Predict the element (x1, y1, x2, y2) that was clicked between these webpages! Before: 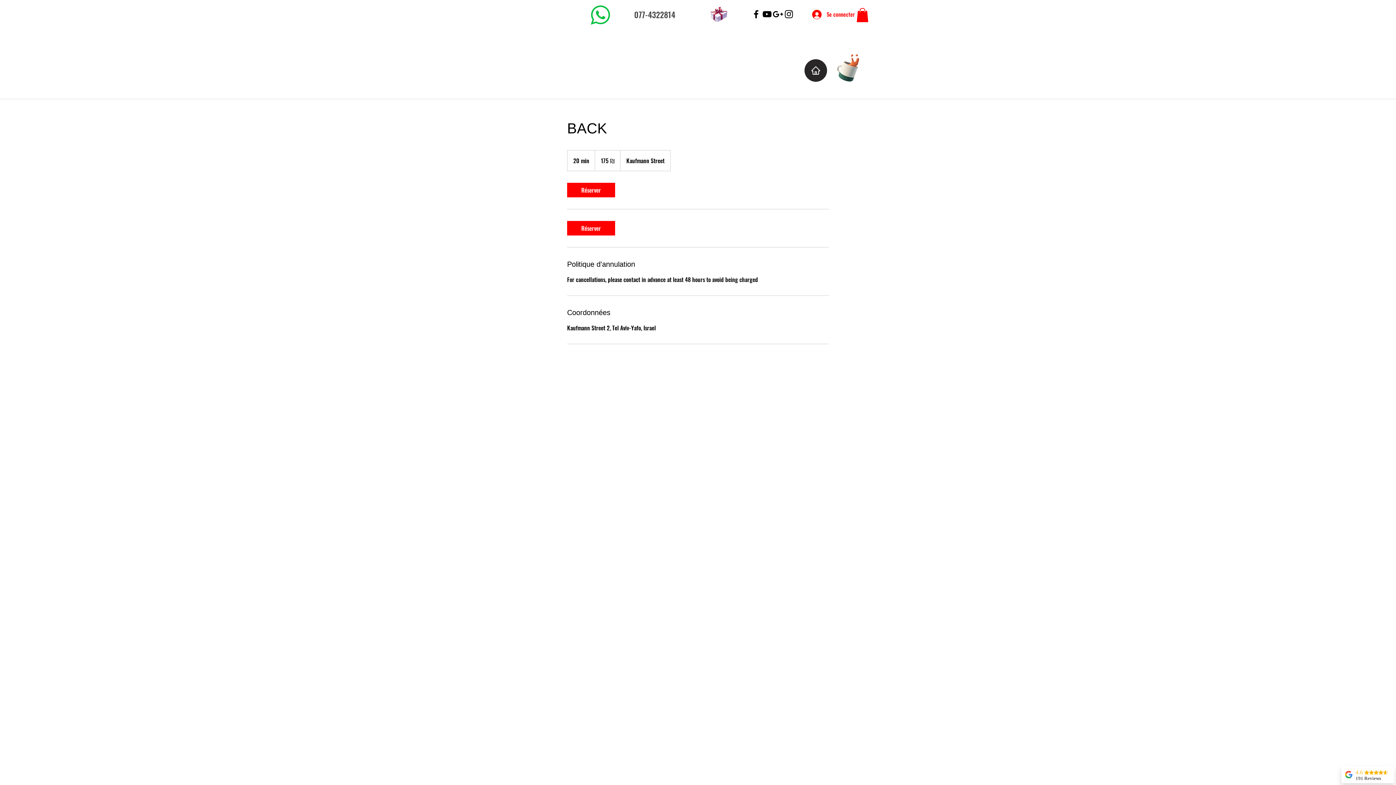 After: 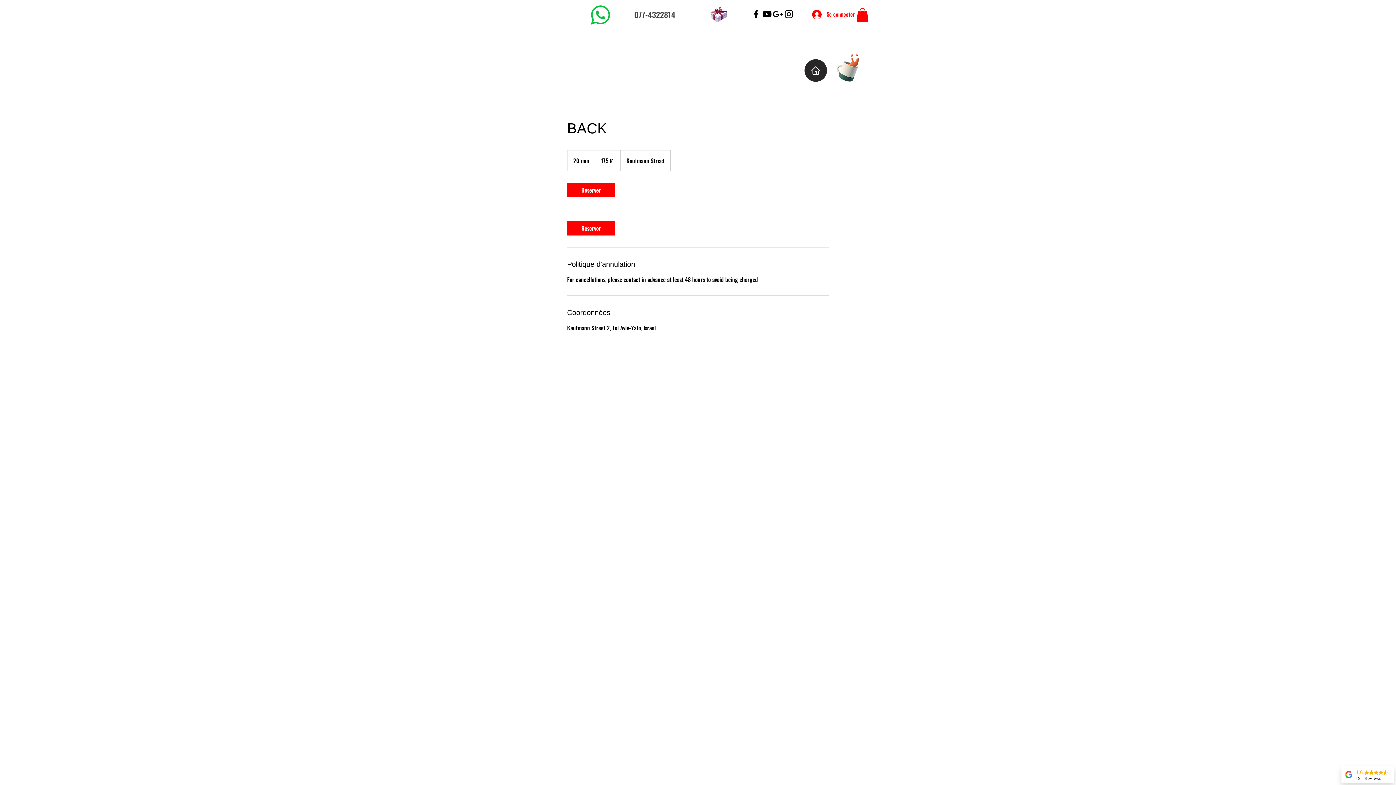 Action: bbox: (750, 8, 761, 19) label: Black Facebook Icon